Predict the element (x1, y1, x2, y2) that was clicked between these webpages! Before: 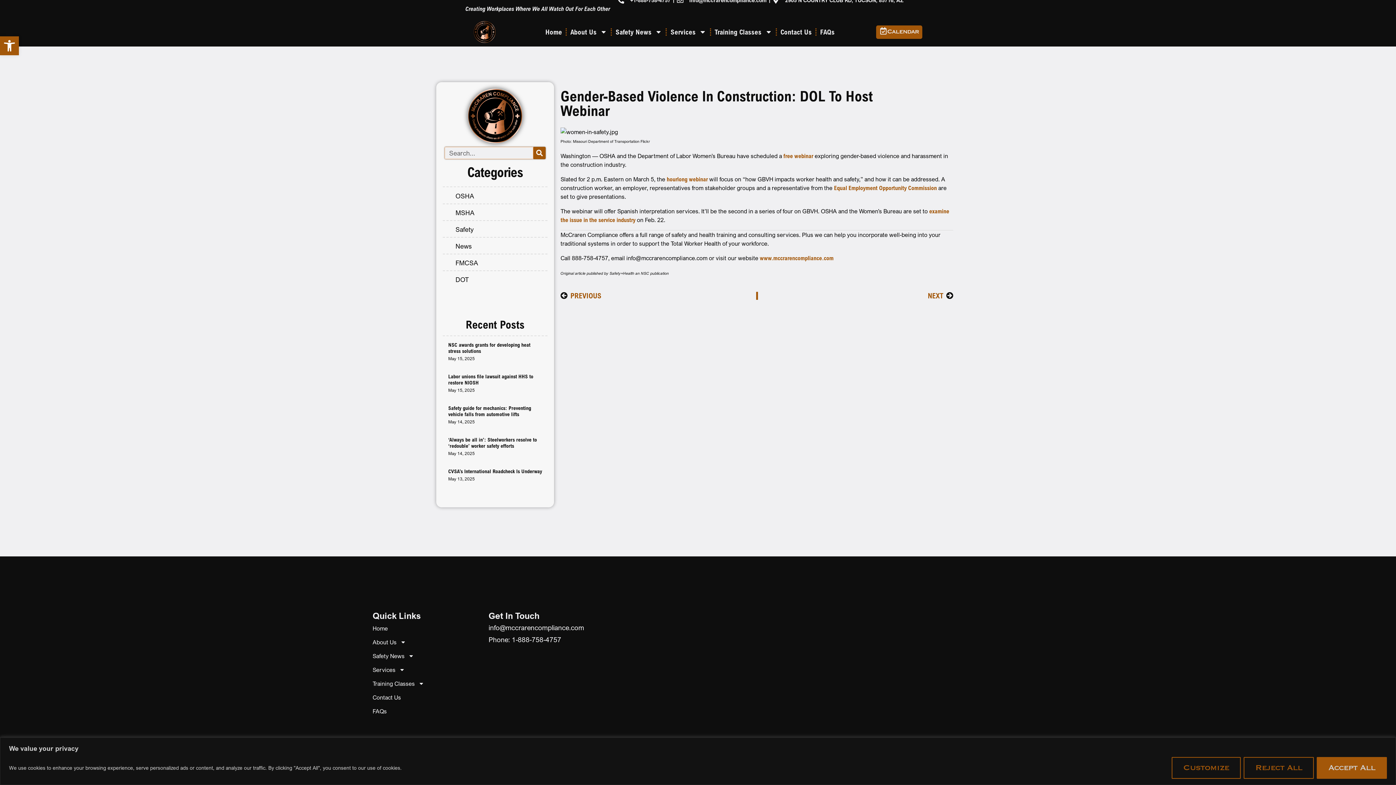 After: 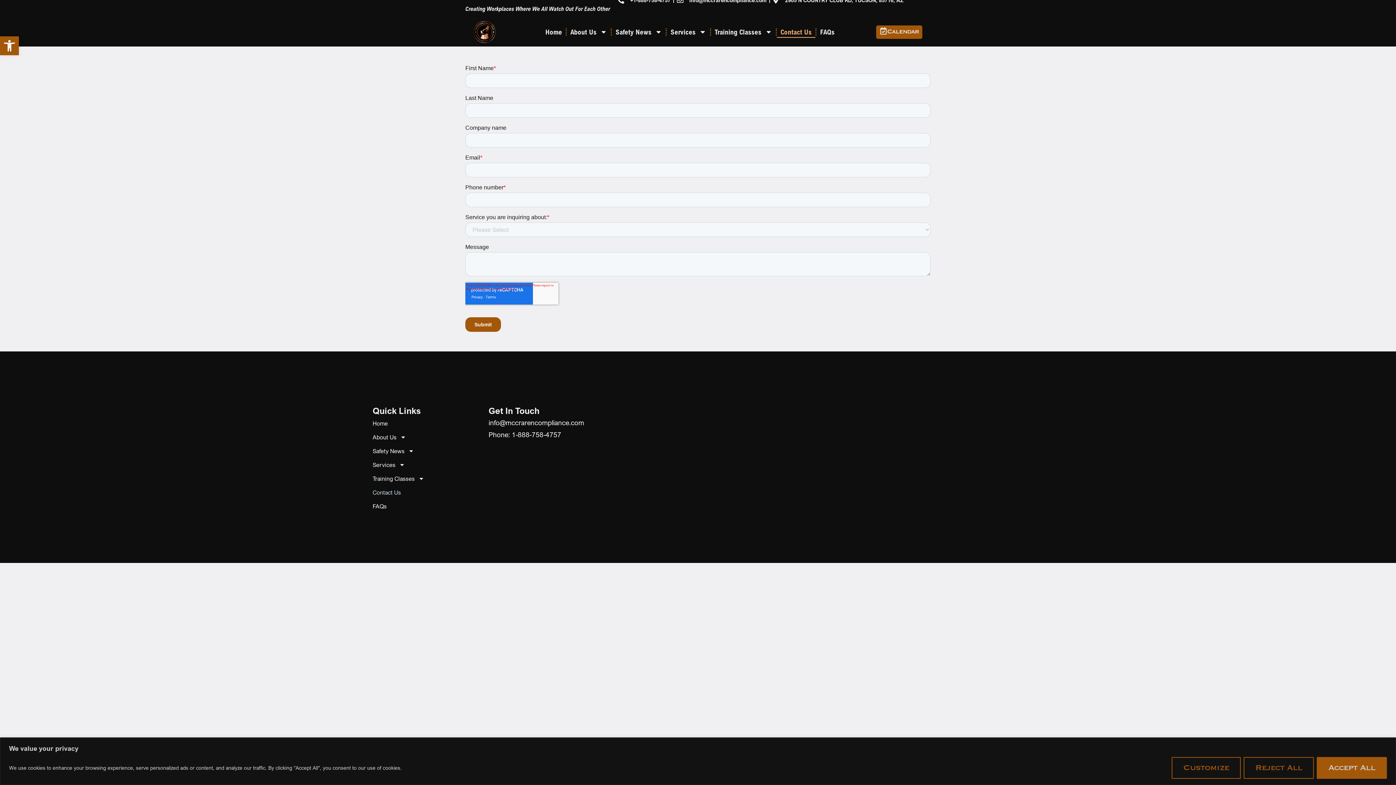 Action: label: Contact Us bbox: (777, 26, 815, 37)